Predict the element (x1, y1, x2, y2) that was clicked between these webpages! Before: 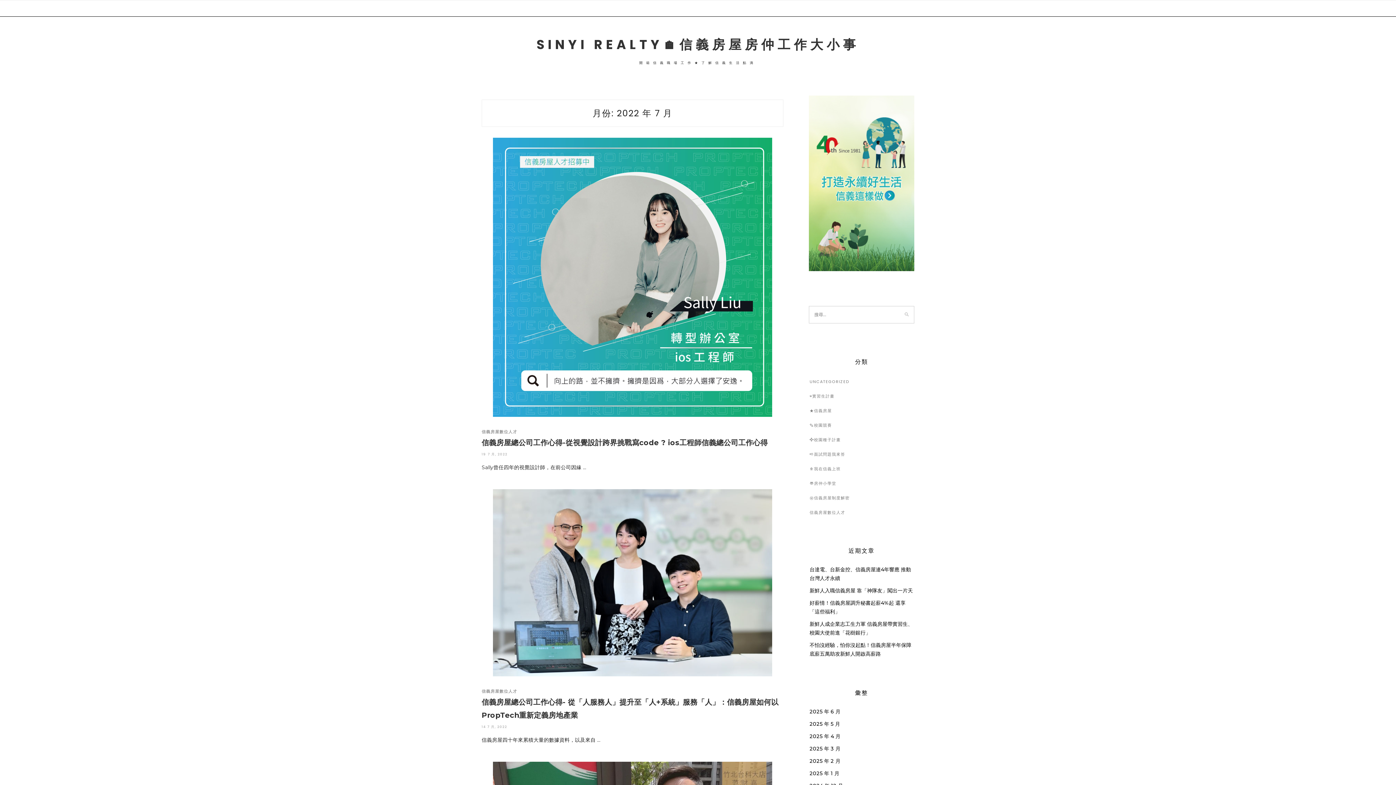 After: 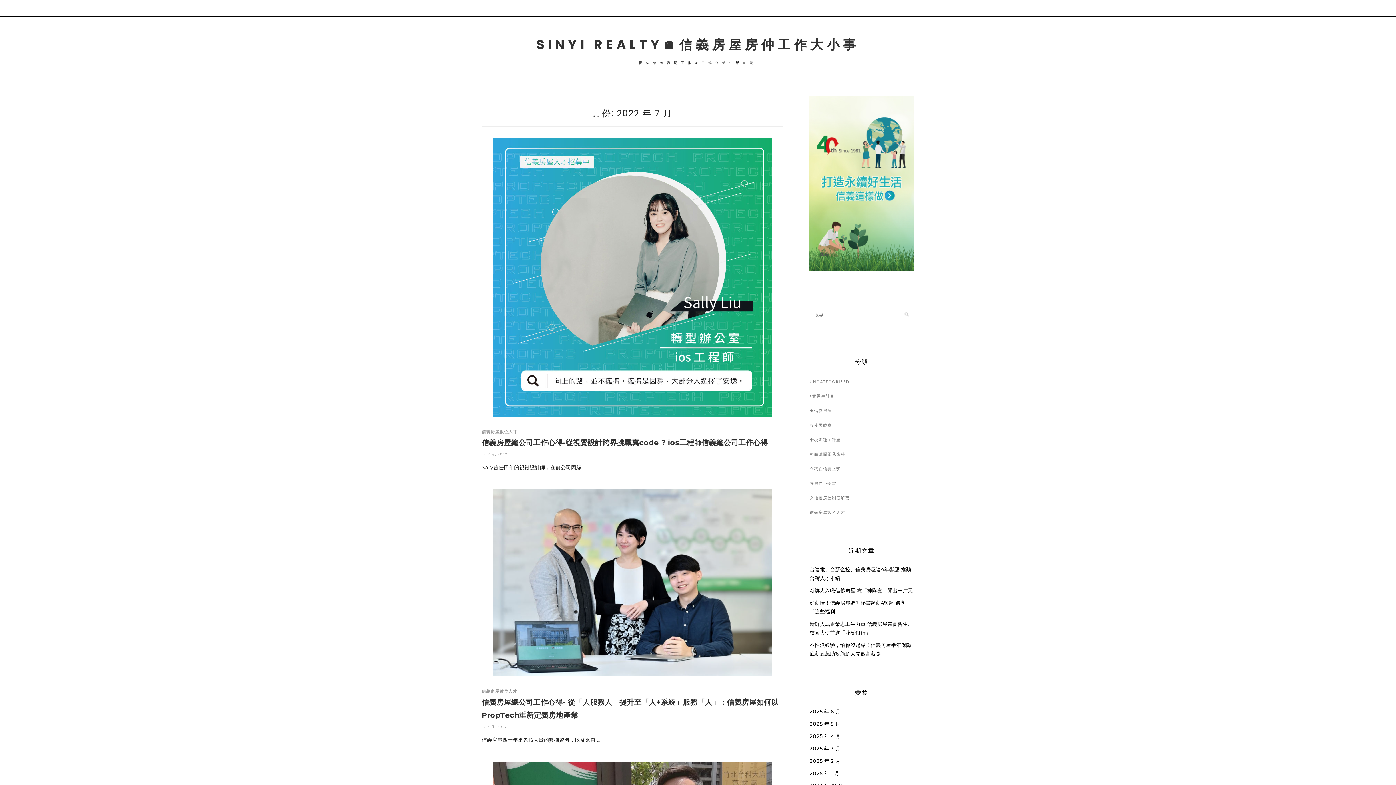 Action: bbox: (809, 263, 914, 270)